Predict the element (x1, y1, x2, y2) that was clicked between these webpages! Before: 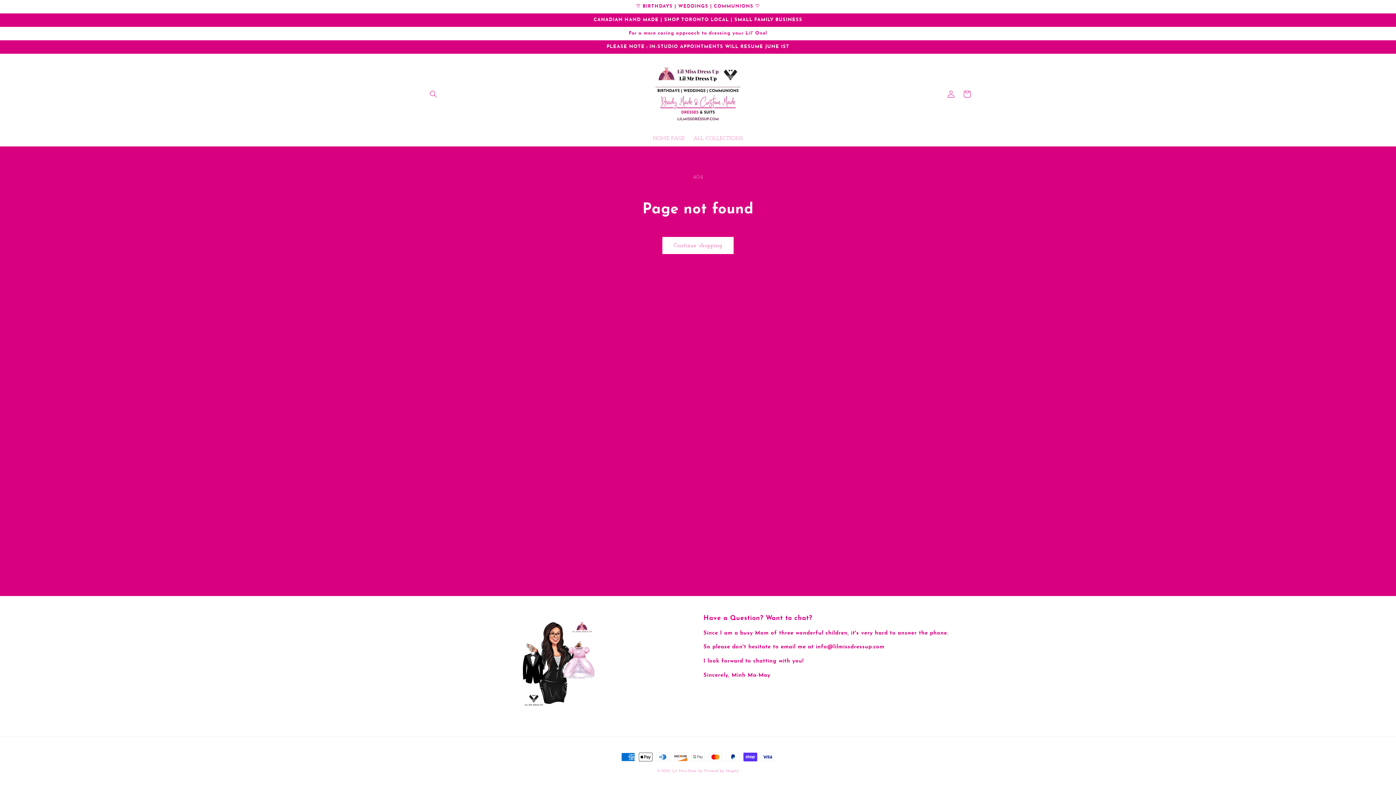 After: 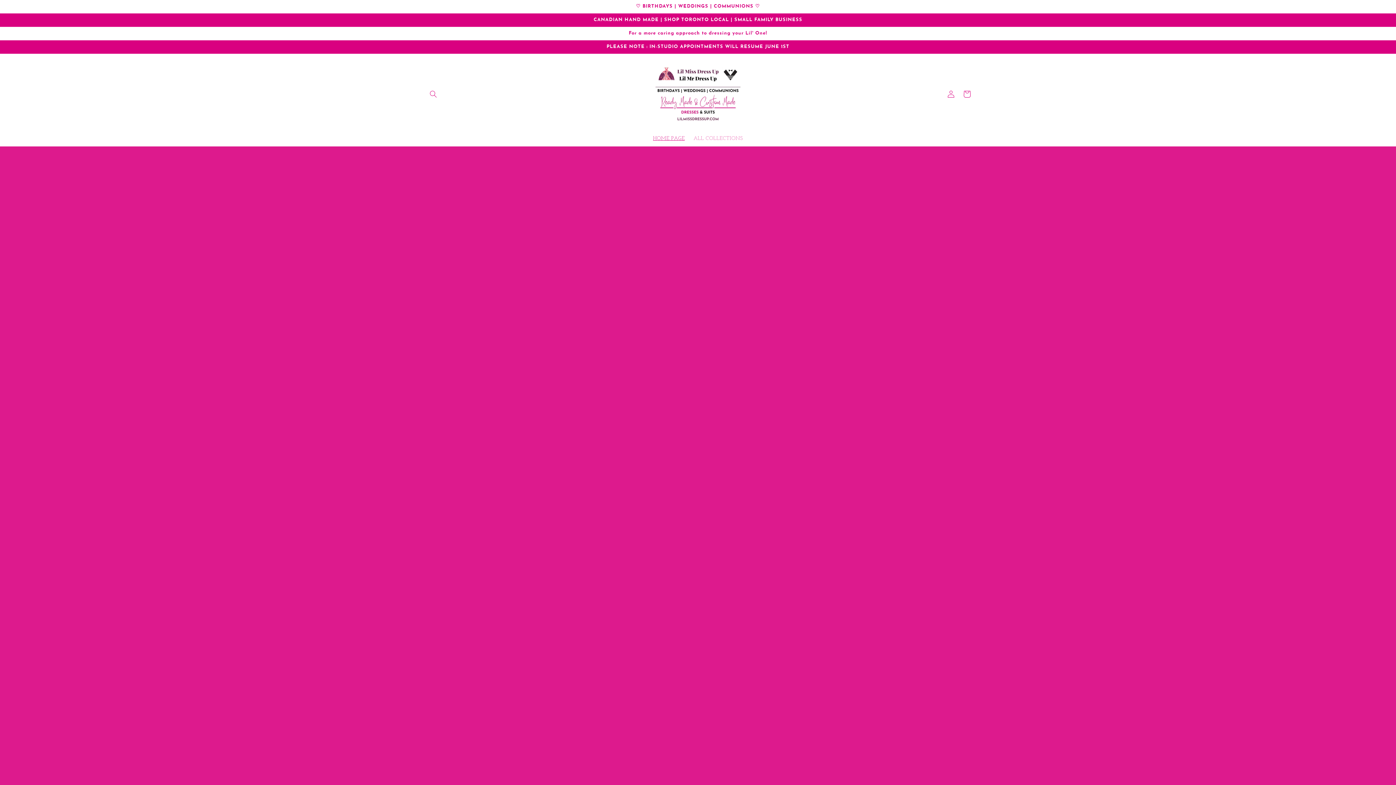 Action: bbox: (672, 768, 702, 773) label: Lil Miss Dress Up